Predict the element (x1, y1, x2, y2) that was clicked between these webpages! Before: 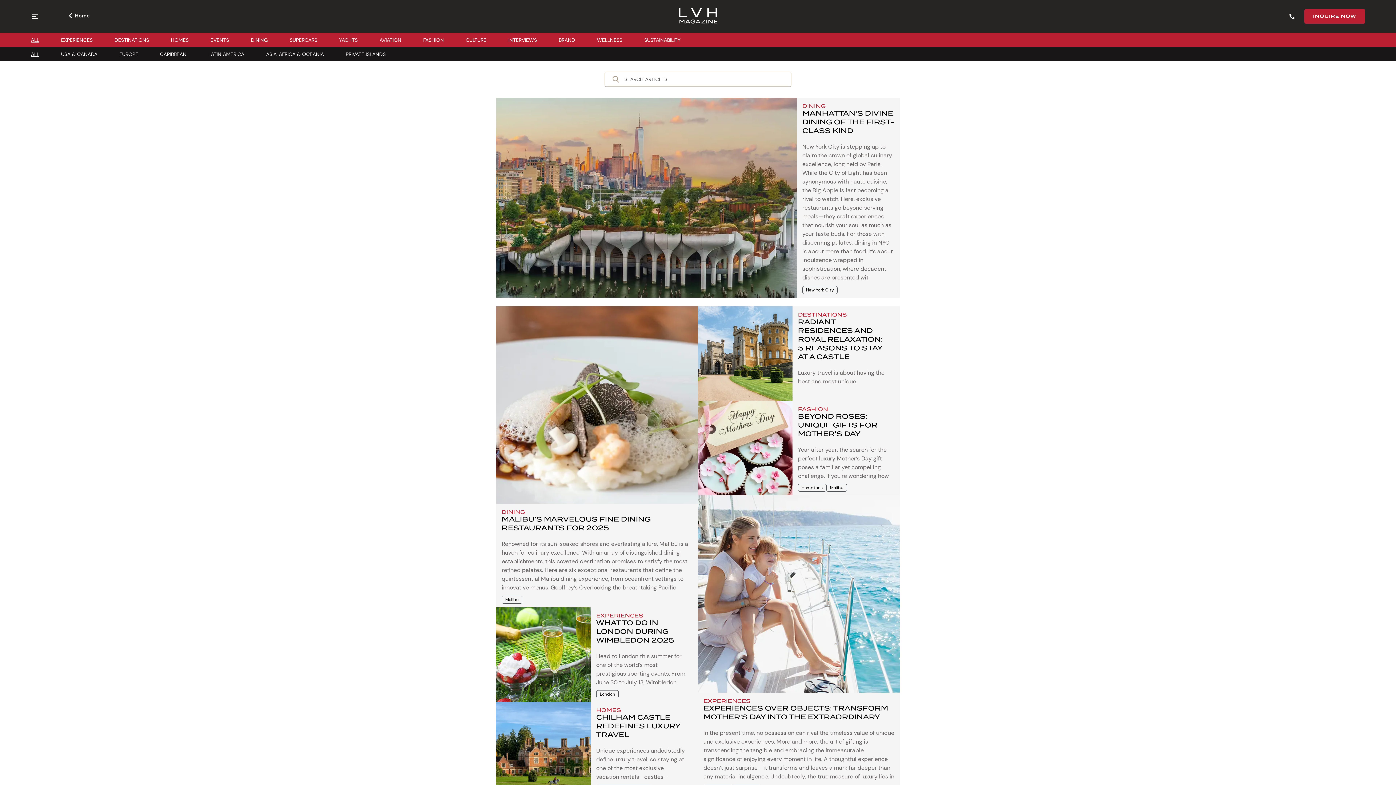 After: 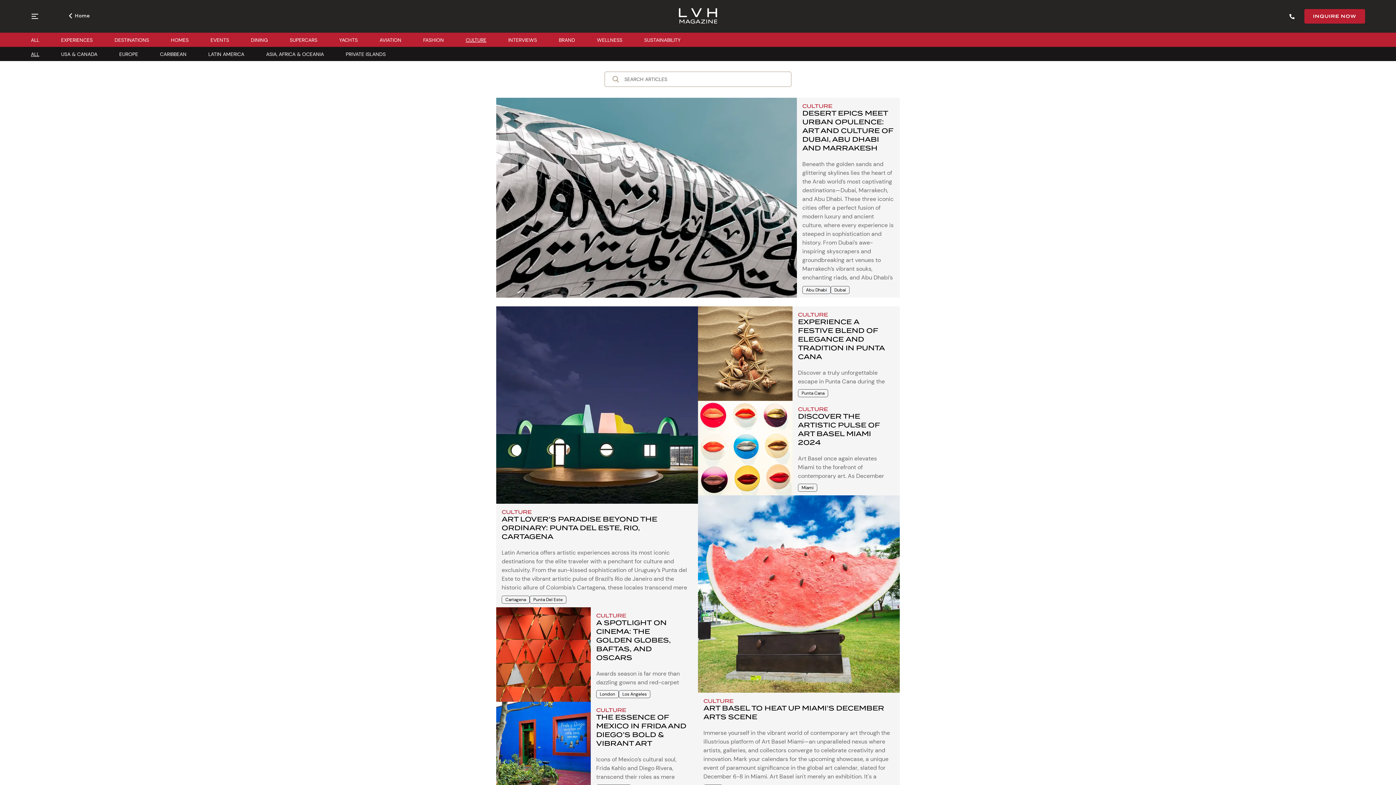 Action: label: CULTURE bbox: (465, 35, 486, 44)